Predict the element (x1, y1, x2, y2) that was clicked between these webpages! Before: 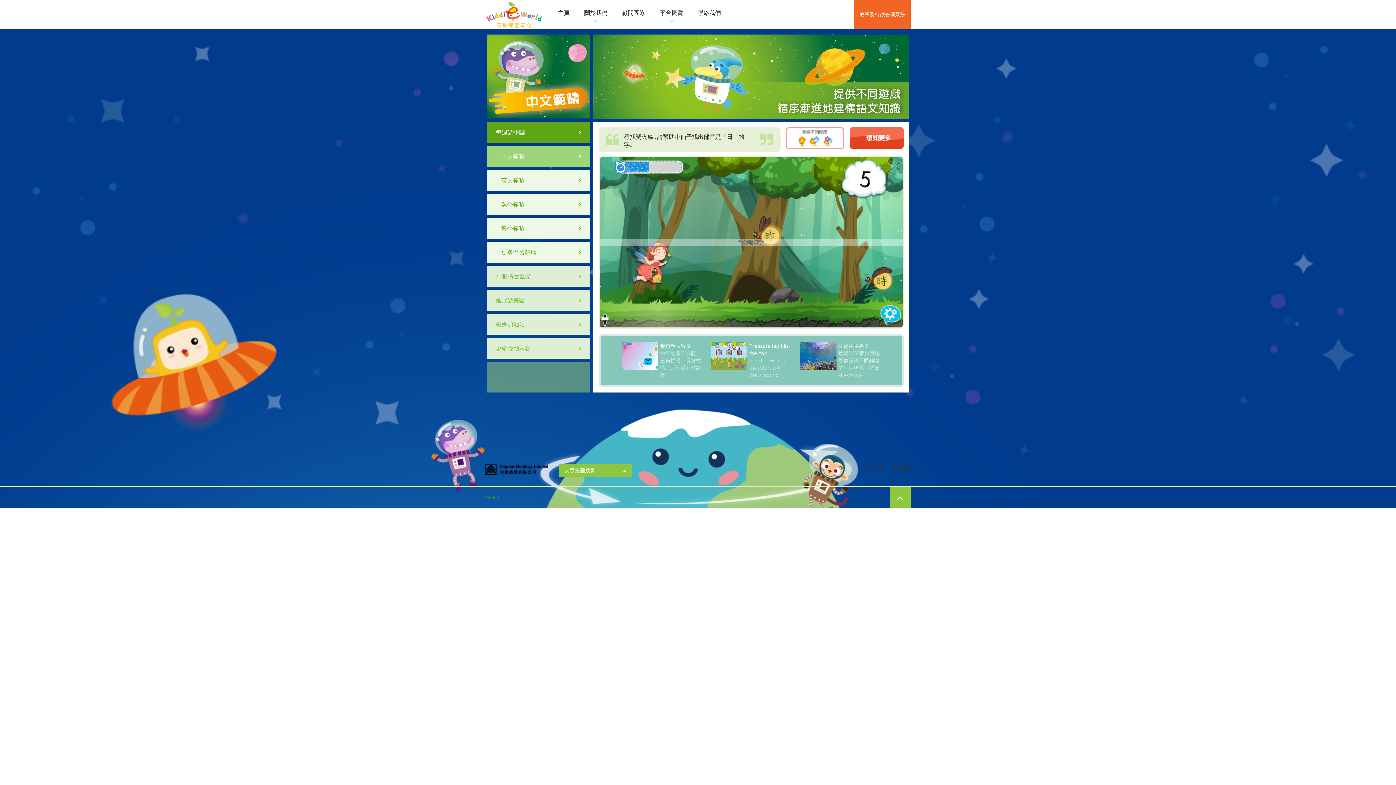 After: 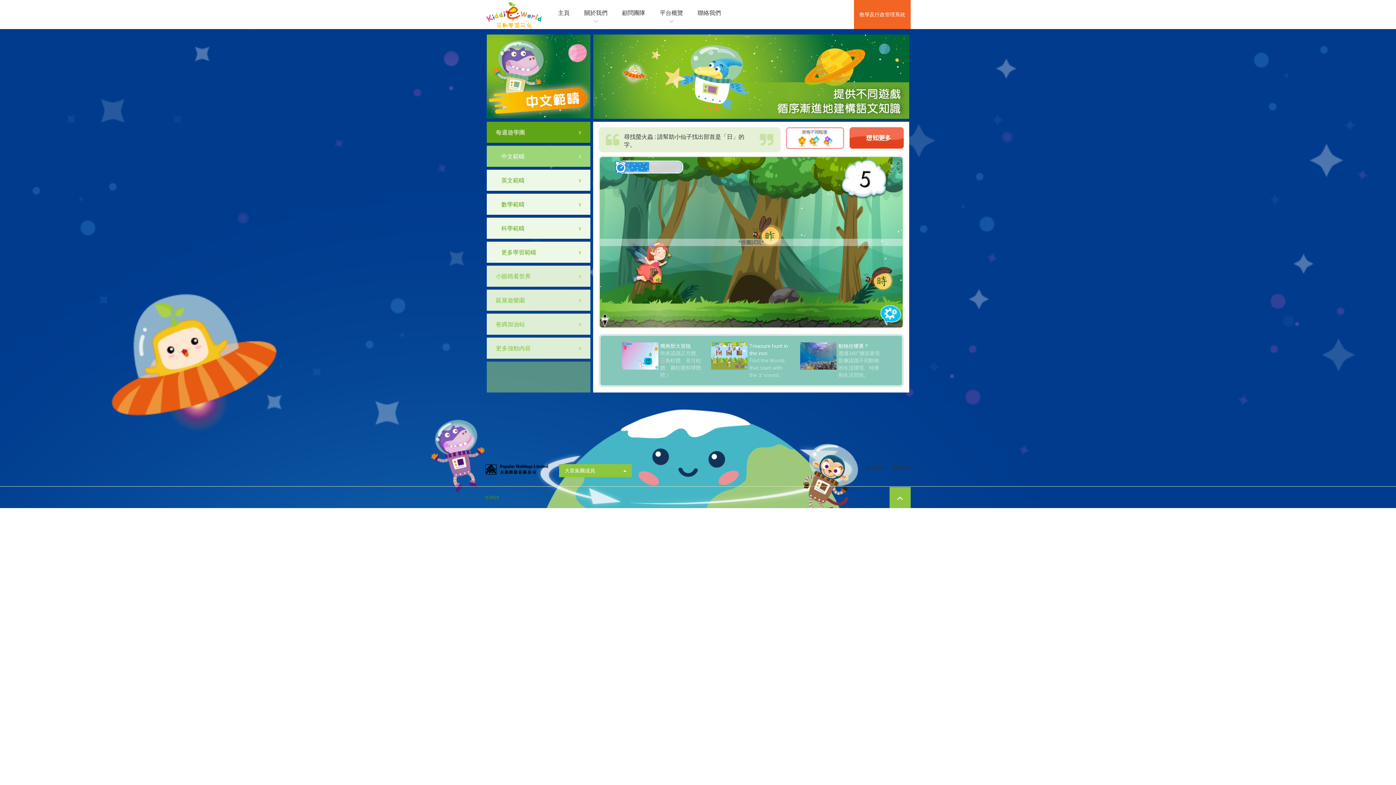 Action: label: 中文範疇 bbox: (486, 145, 590, 166)